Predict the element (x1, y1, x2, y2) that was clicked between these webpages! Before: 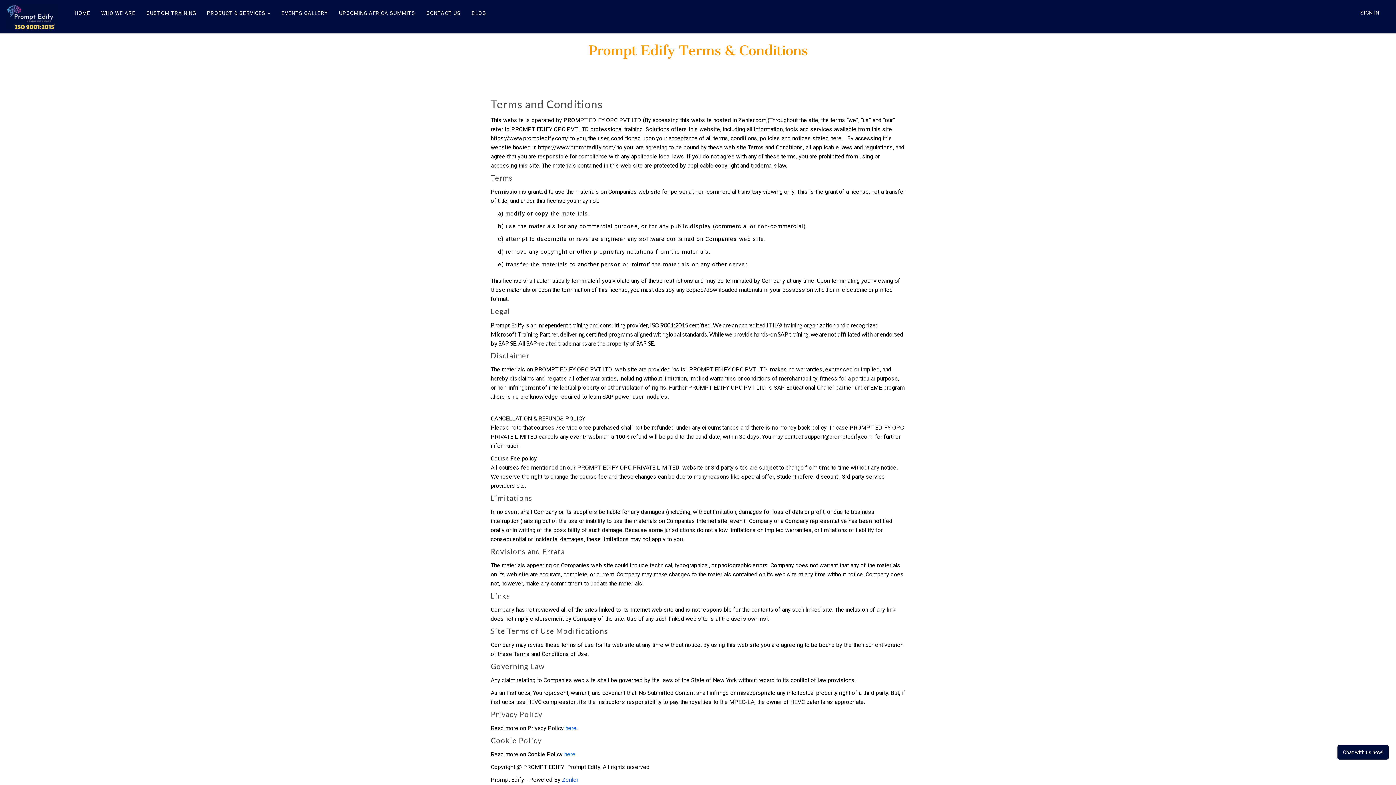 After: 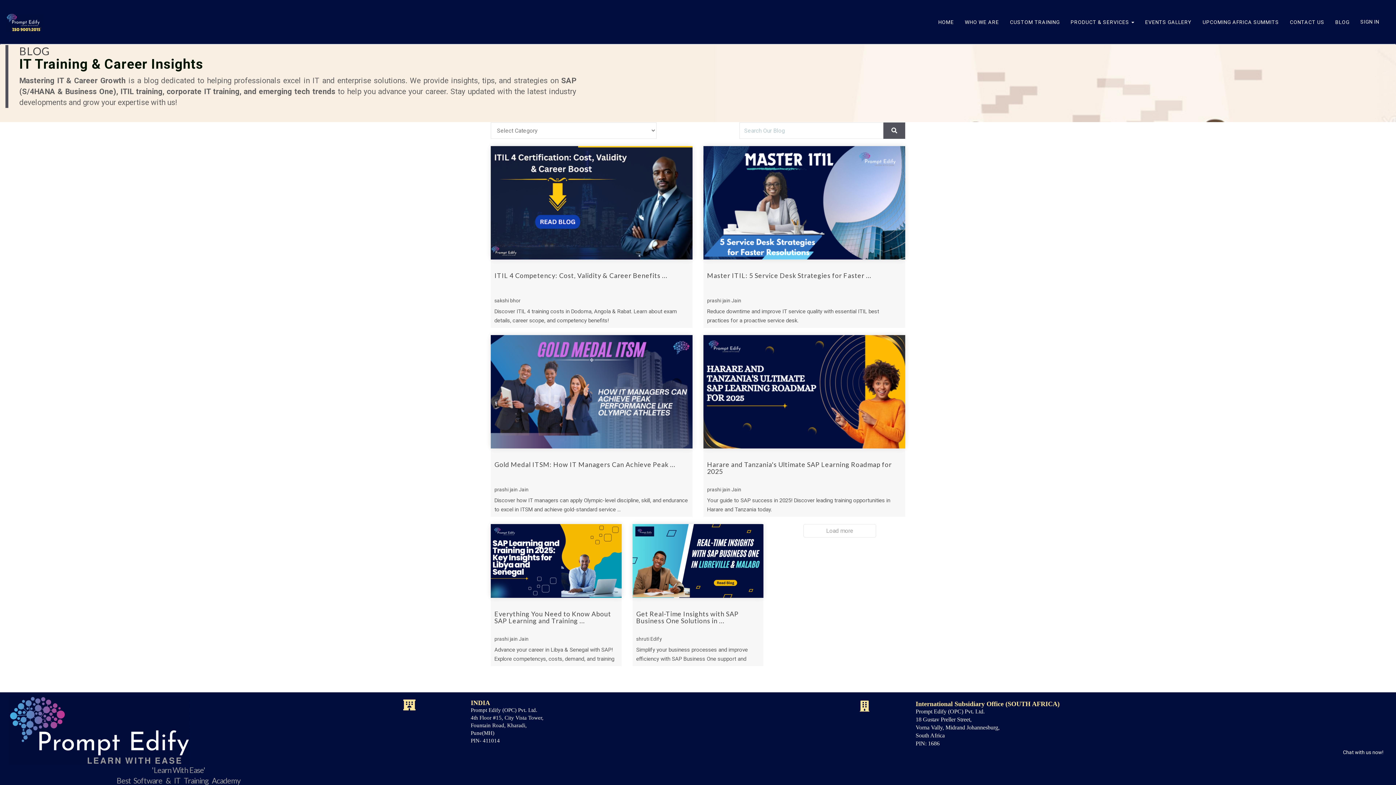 Action: bbox: (466, 0, 491, 25) label: BLOG